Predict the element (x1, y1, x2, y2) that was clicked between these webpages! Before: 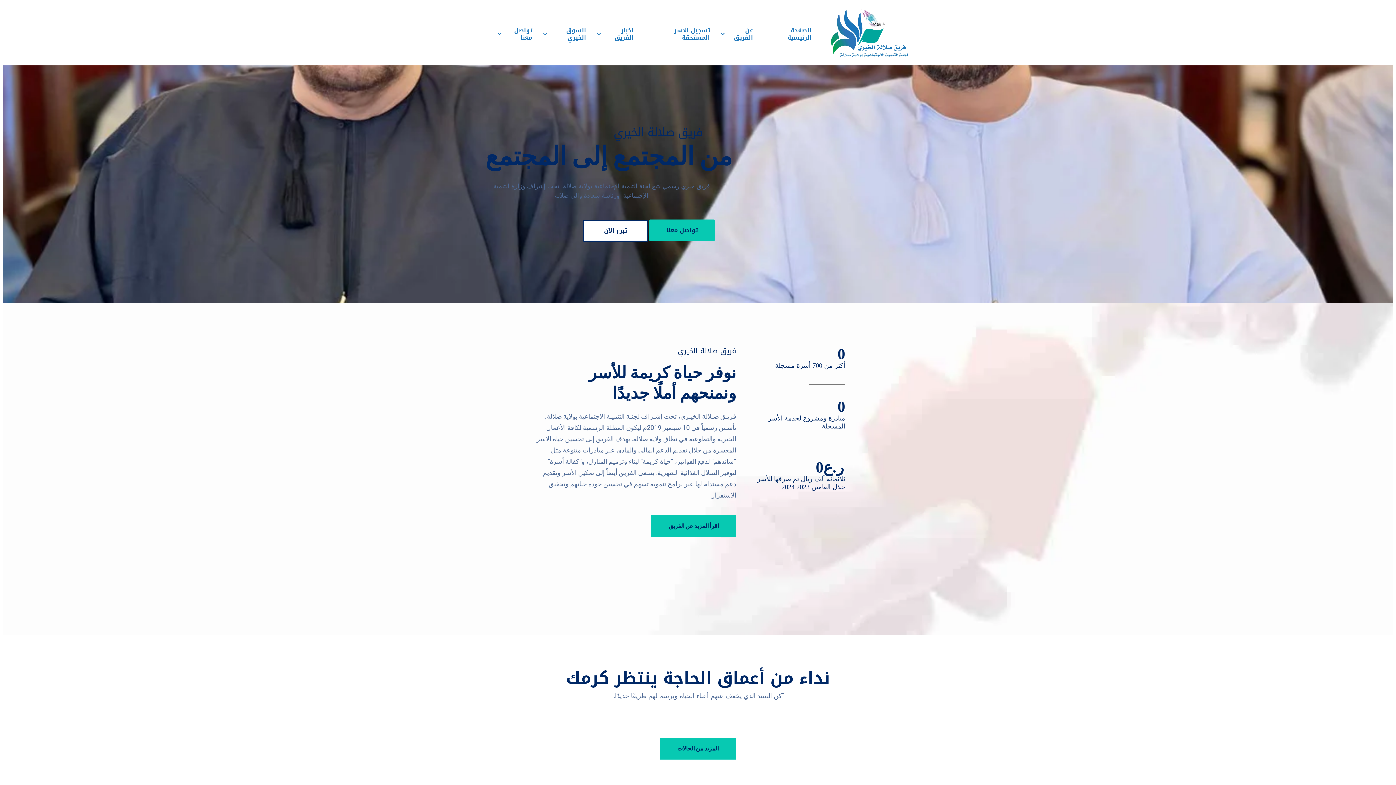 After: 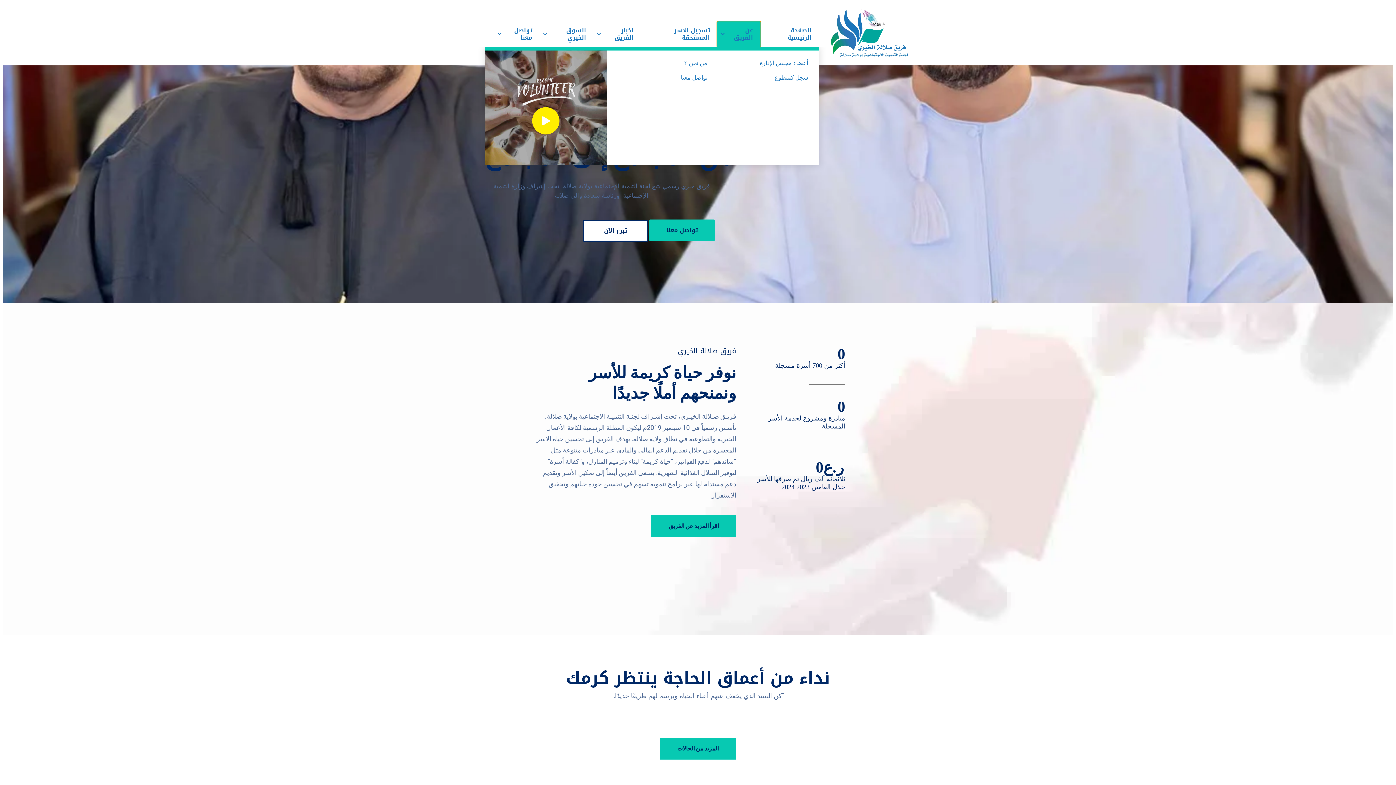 Action: bbox: (717, 21, 760, 46) label: عن الفريق